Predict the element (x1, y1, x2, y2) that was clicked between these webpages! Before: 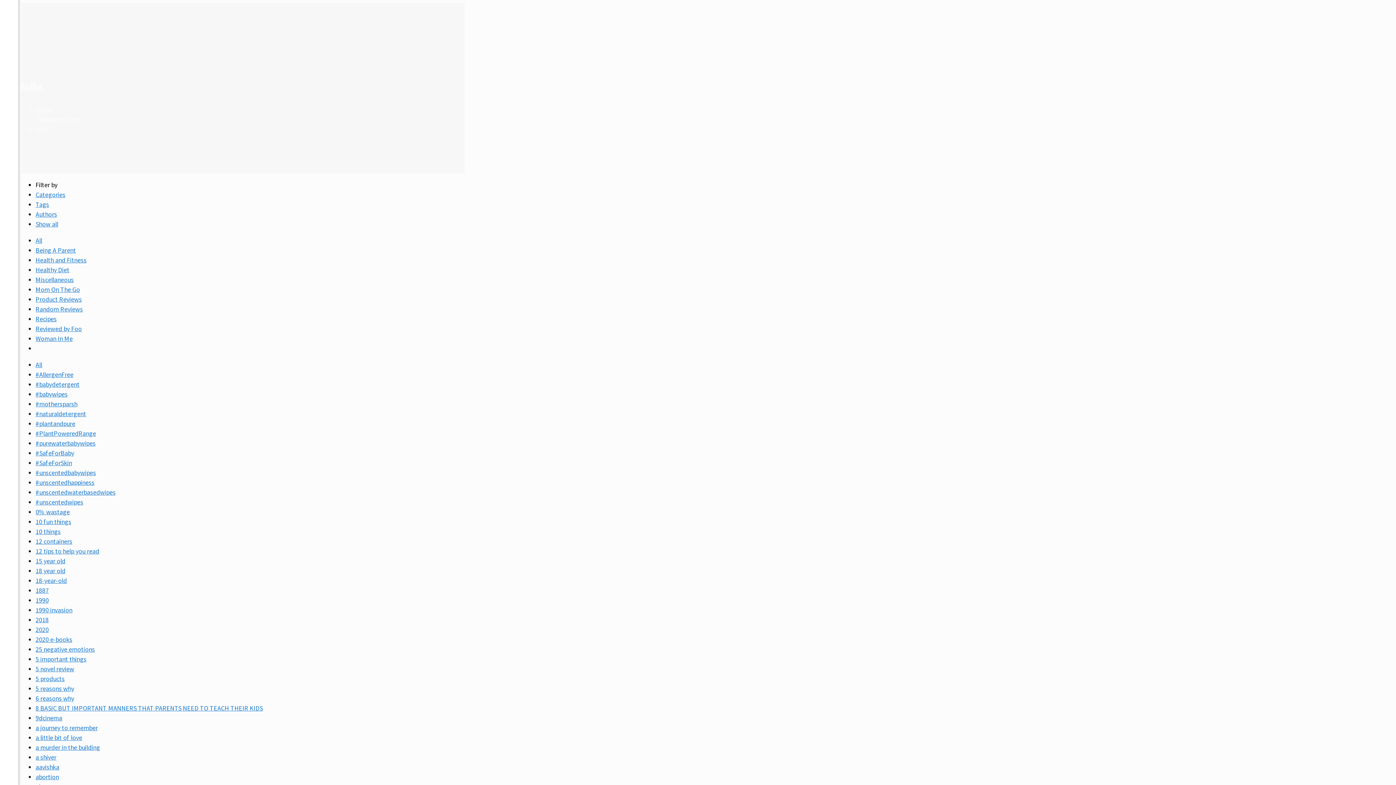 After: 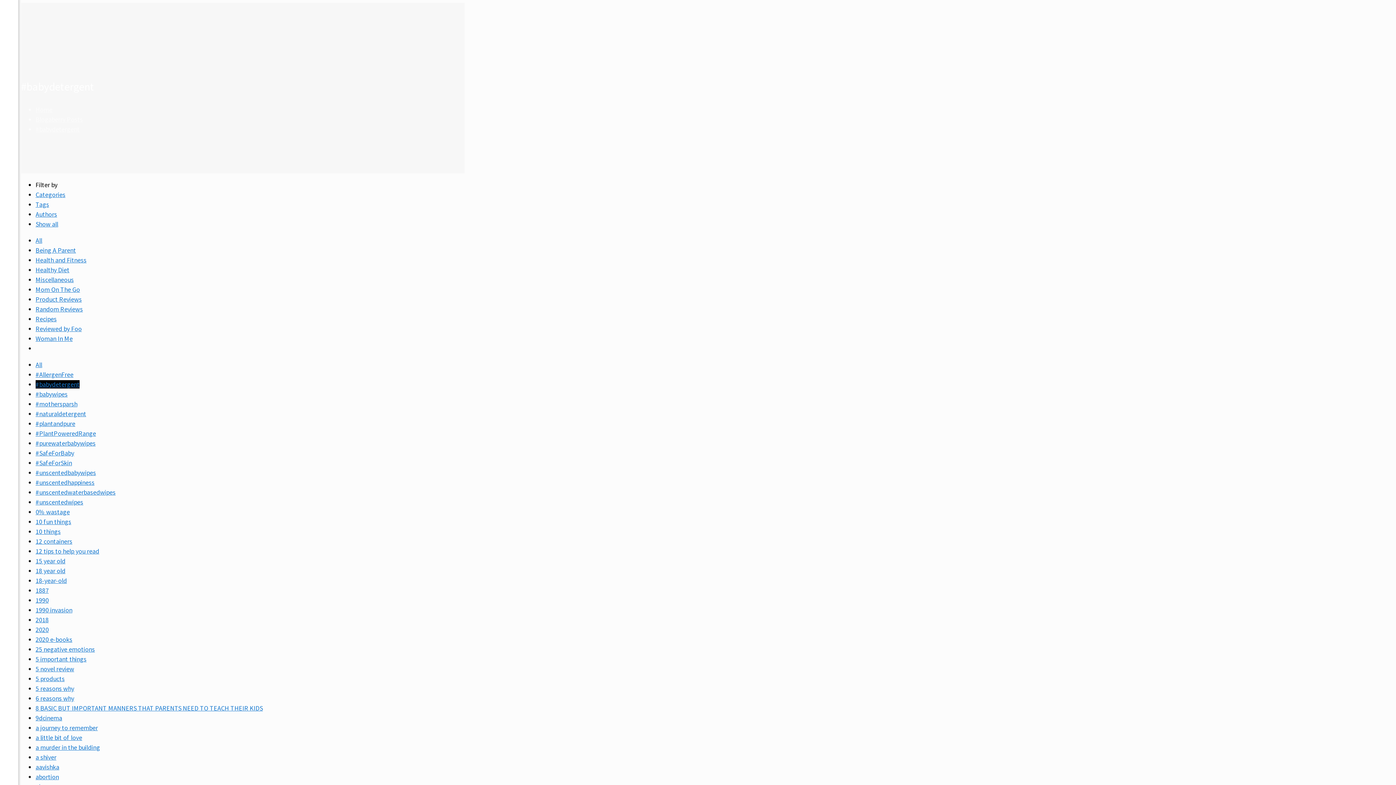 Action: label: #babydetergent bbox: (35, 380, 79, 388)